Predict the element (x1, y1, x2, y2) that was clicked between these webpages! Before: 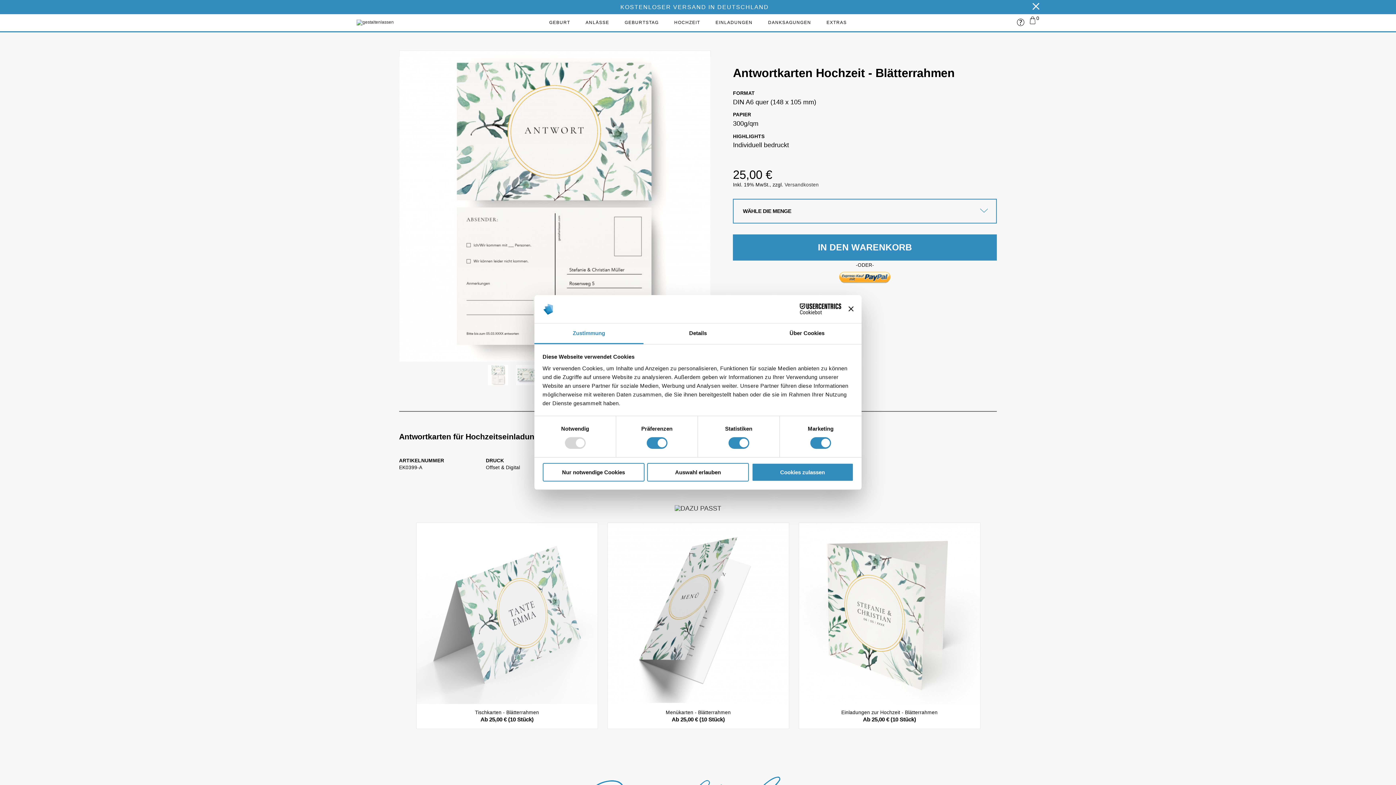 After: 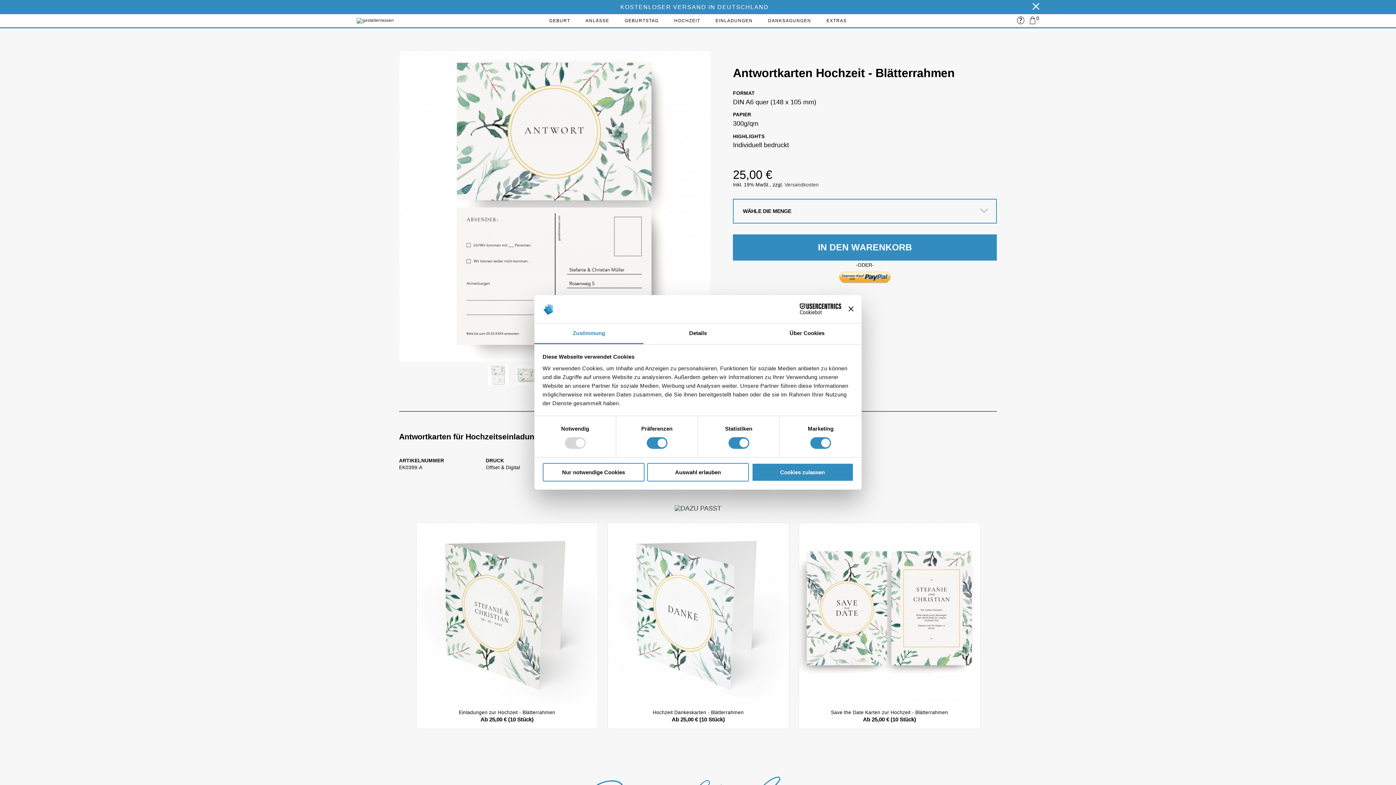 Action: label: Previous bbox: (399, 620, 412, 633)